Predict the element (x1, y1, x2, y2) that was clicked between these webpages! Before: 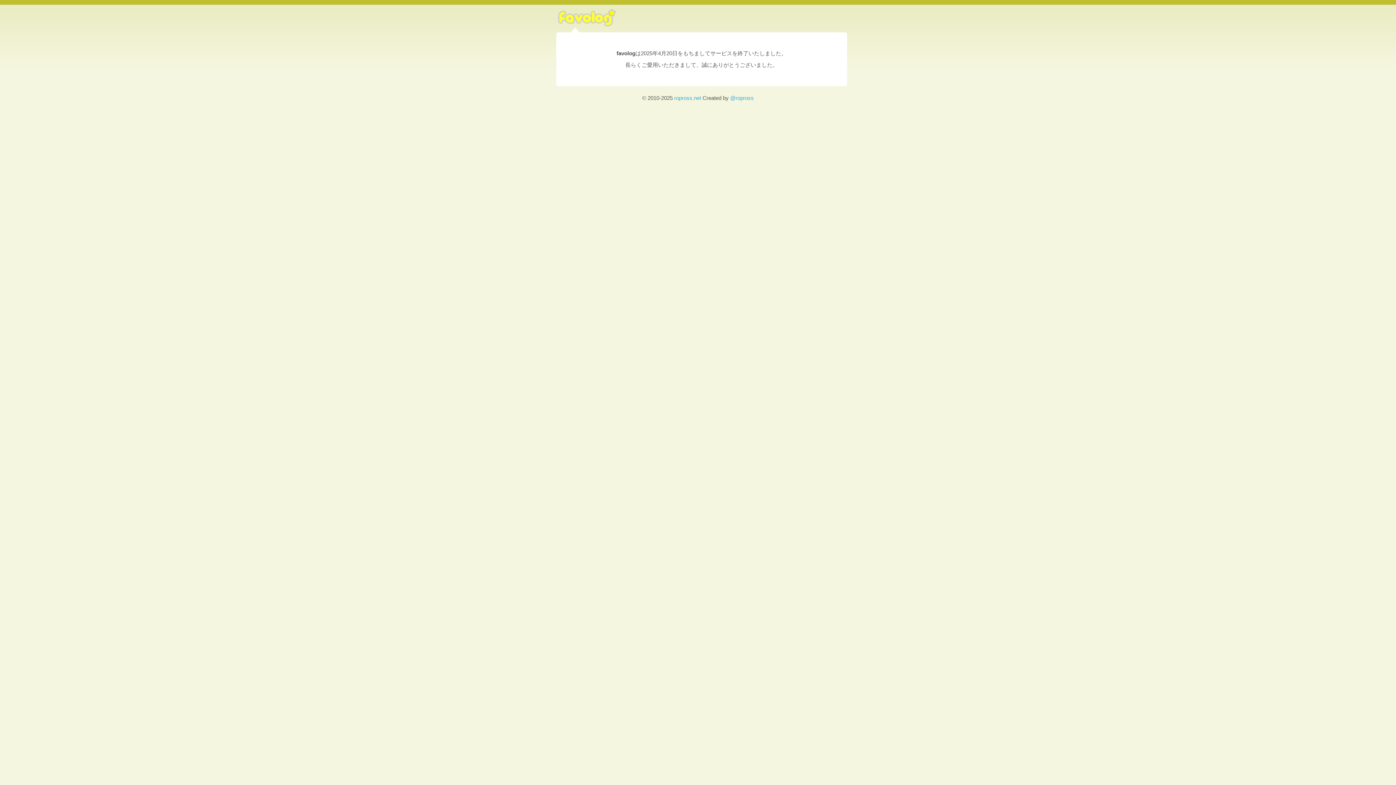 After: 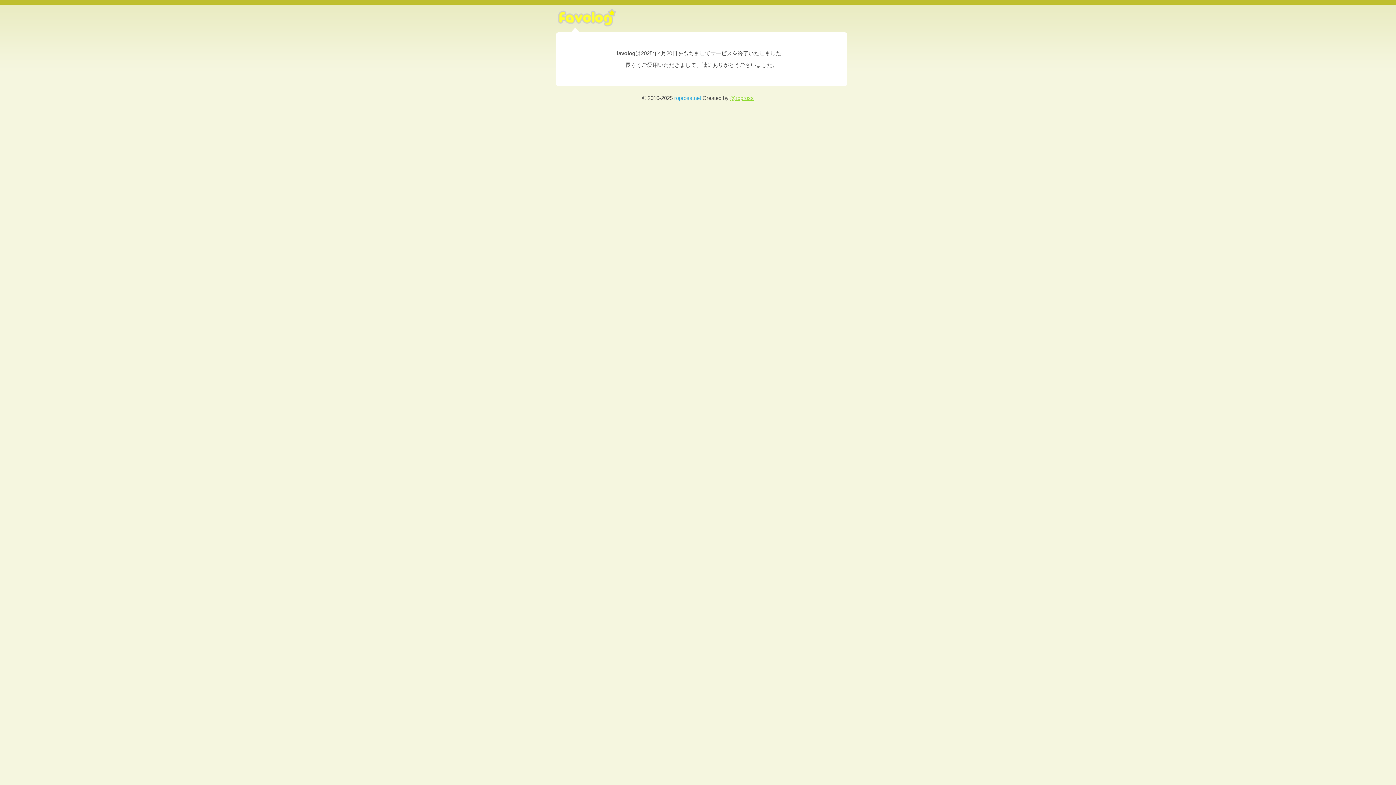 Action: label: @ropross bbox: (730, 94, 754, 101)